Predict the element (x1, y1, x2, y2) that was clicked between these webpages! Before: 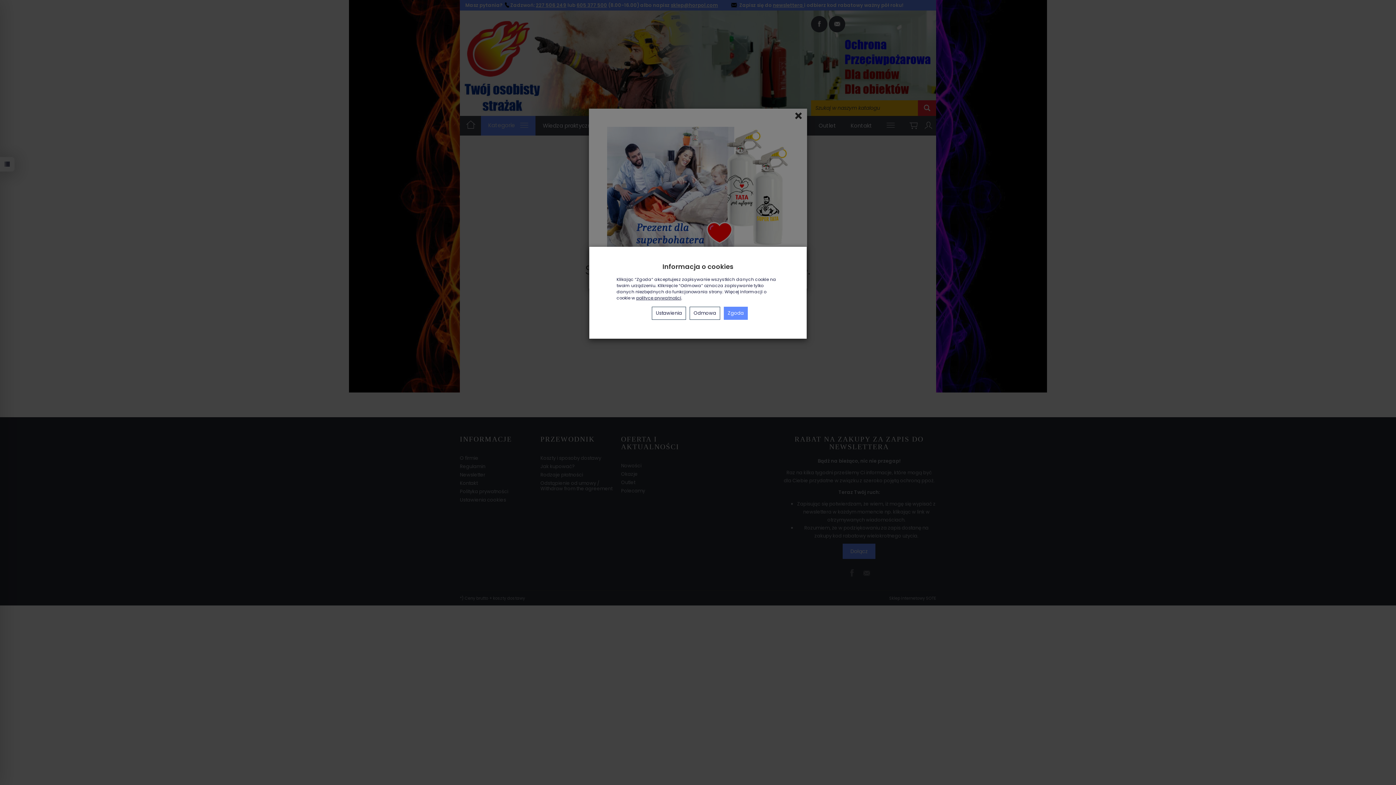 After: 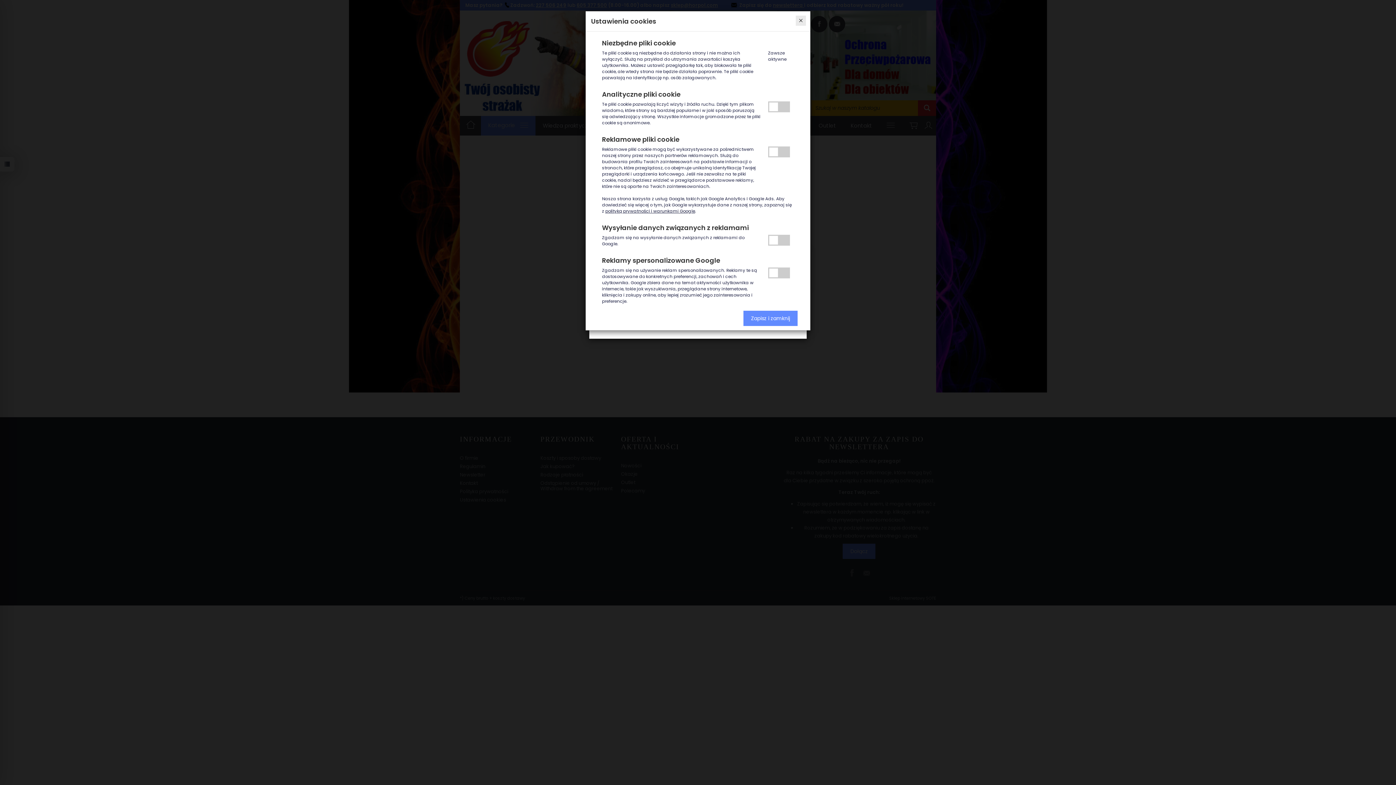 Action: label: Ustawienia bbox: (652, 306, 686, 320)